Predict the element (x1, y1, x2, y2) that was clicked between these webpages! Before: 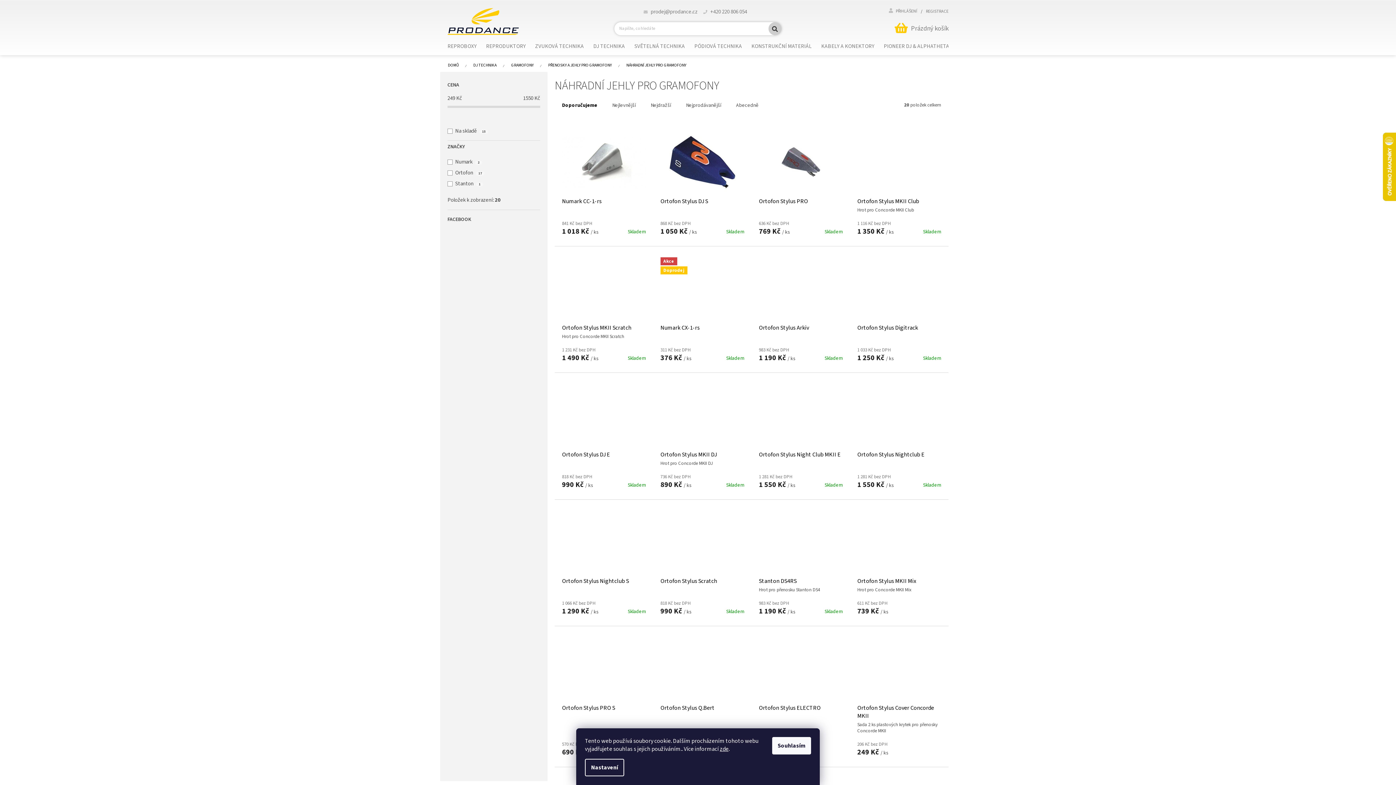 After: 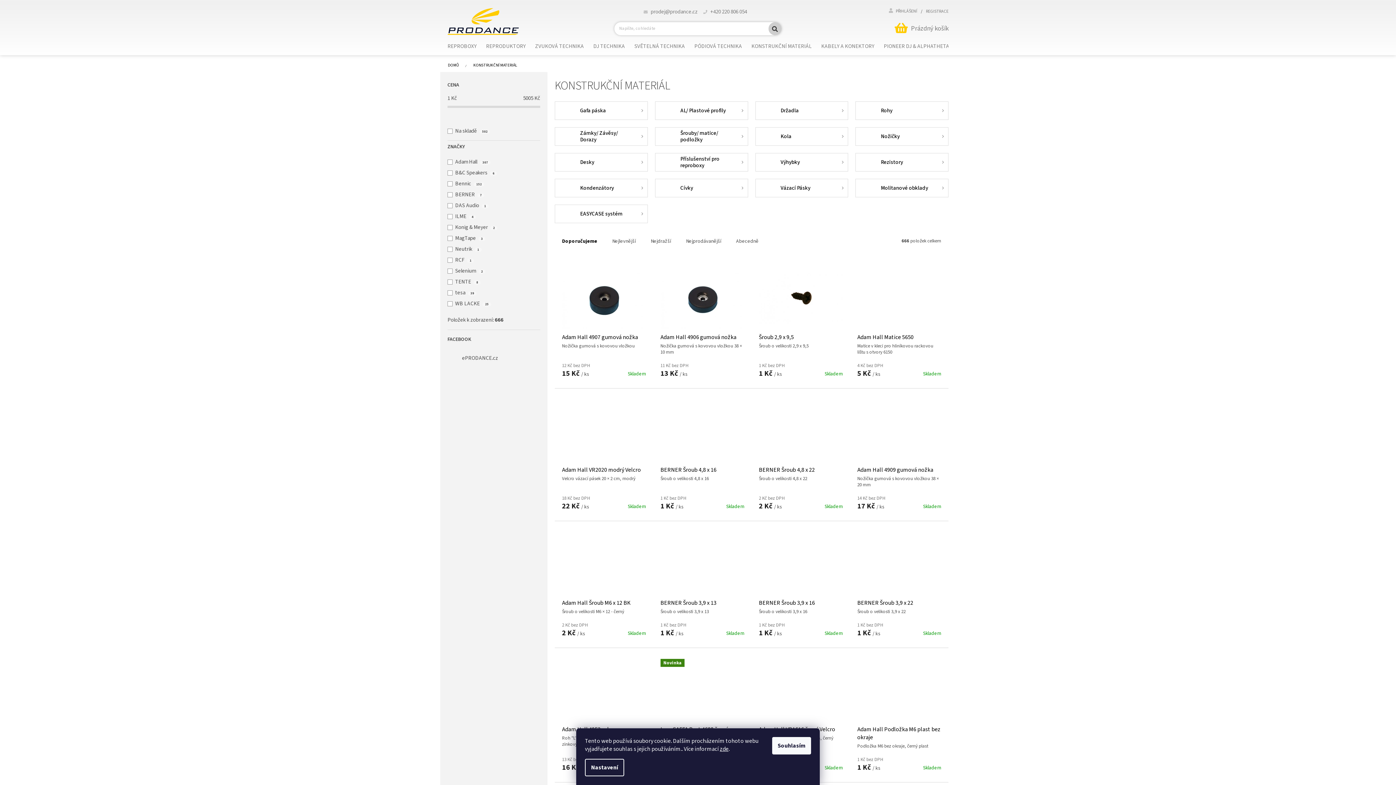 Action: bbox: (751, 39, 821, 53) label: KONSTRUKČNÍ MATERIÁL